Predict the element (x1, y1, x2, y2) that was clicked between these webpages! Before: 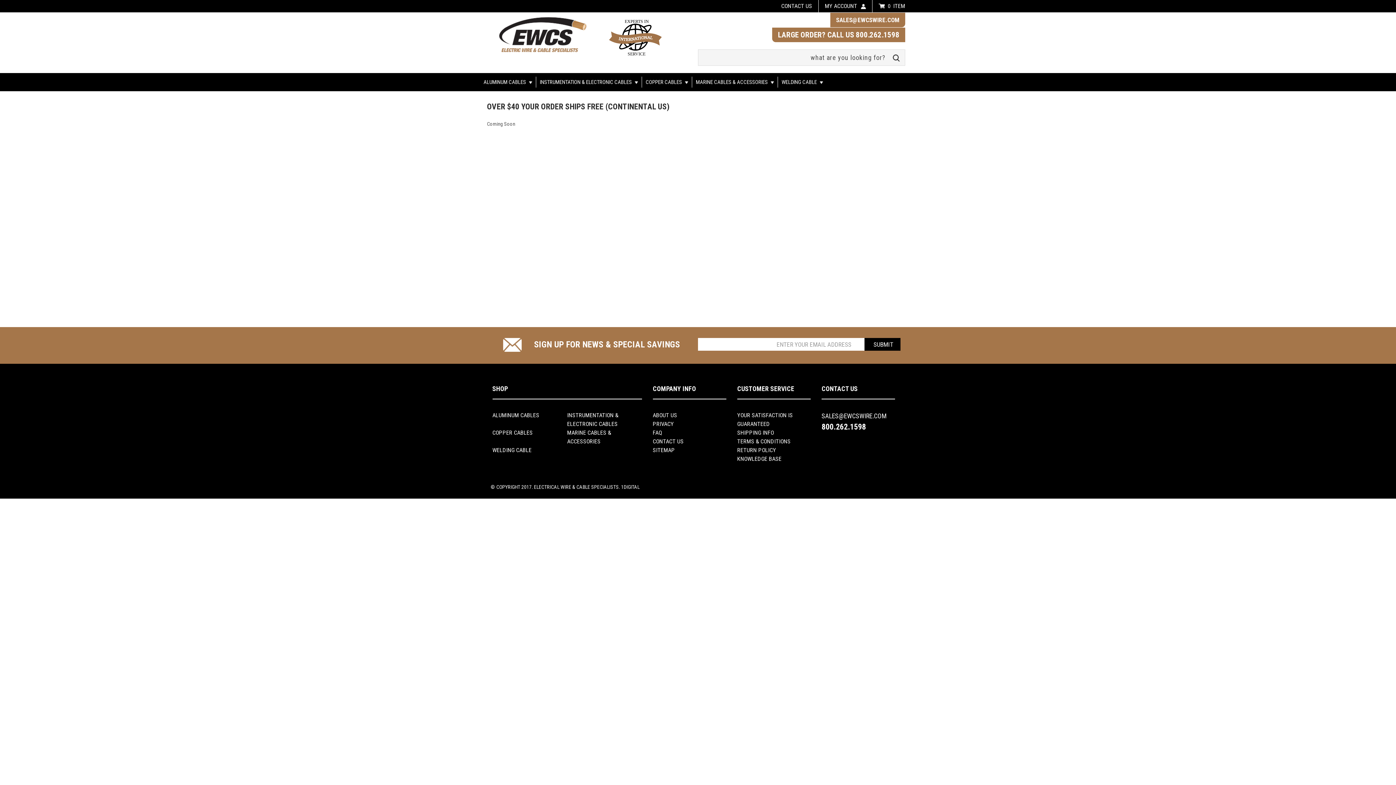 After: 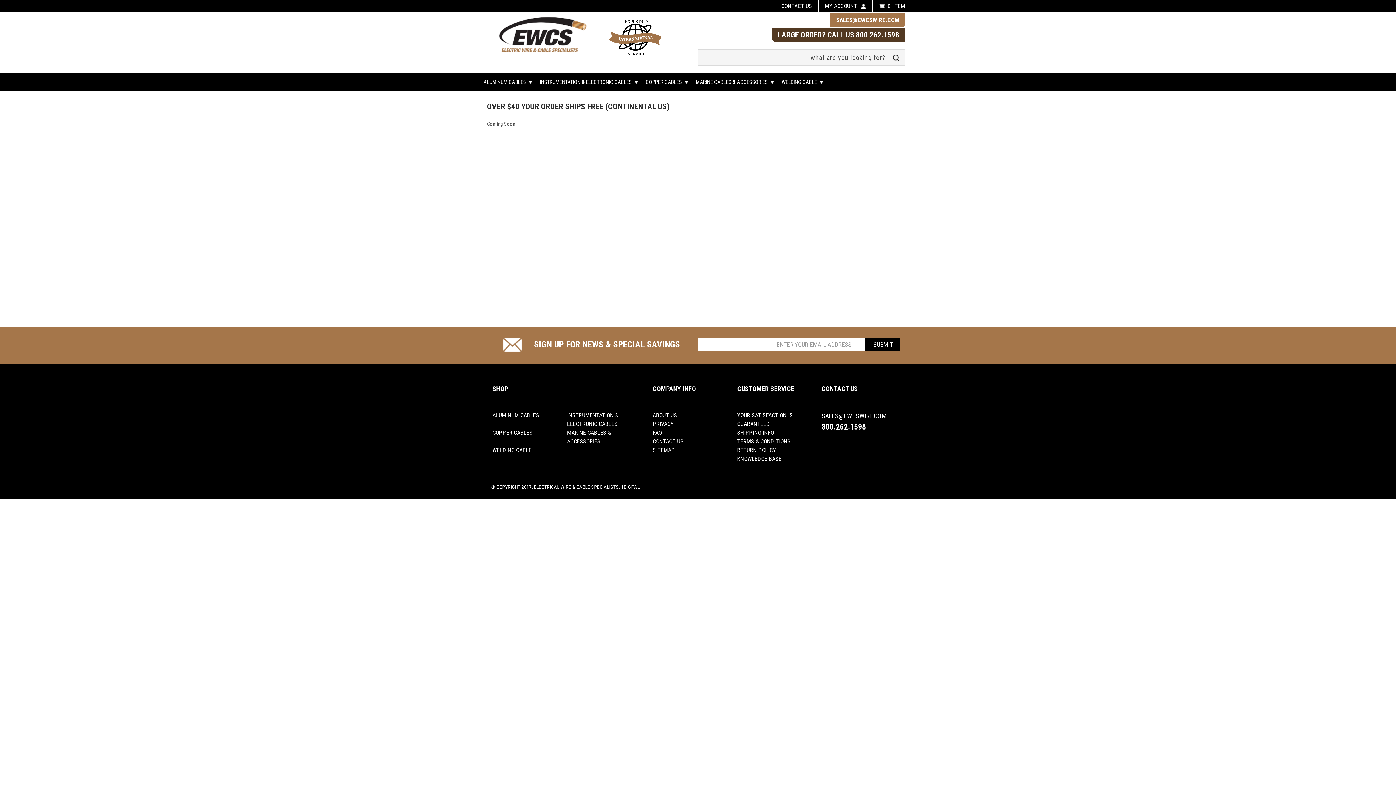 Action: bbox: (772, 27, 905, 42) label: LARGE ORDER? CALL US 800.262.1598